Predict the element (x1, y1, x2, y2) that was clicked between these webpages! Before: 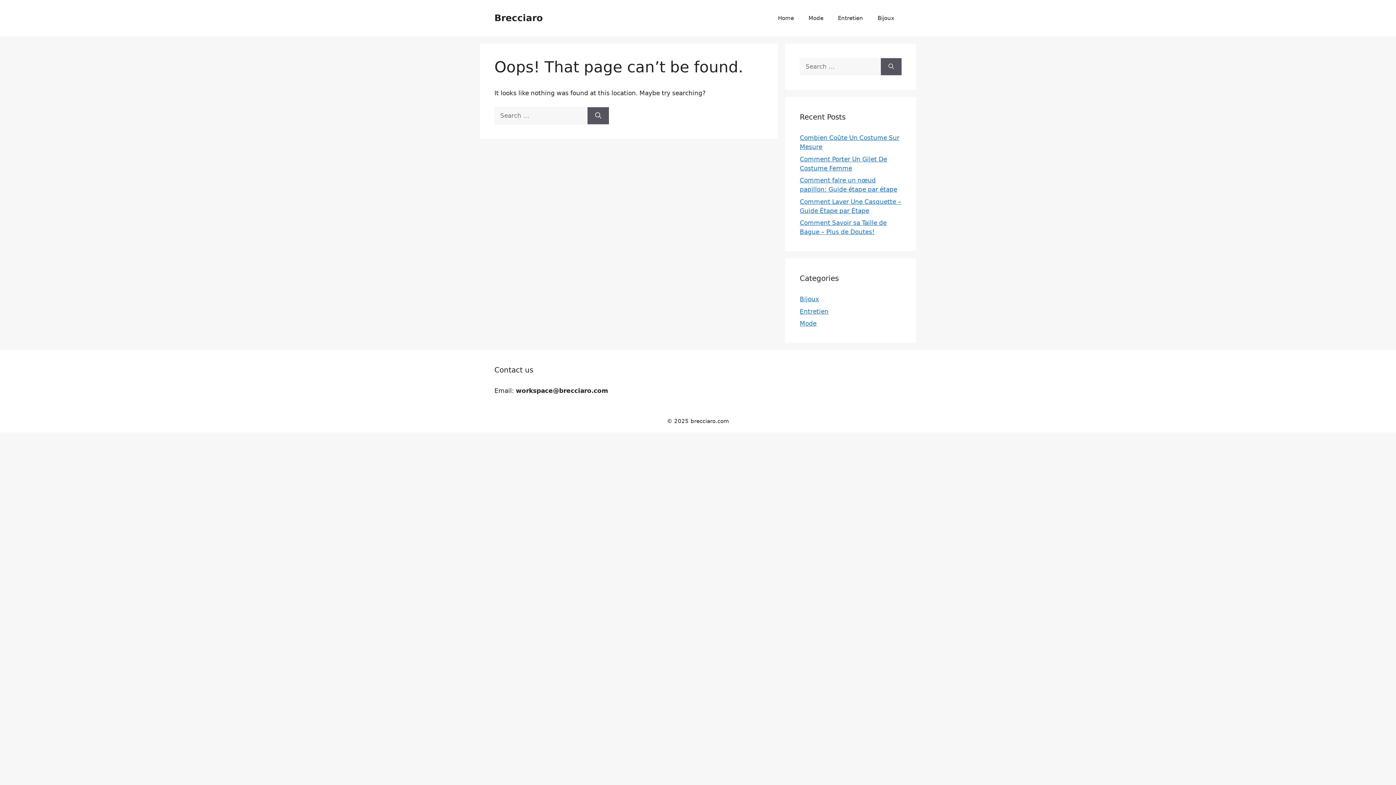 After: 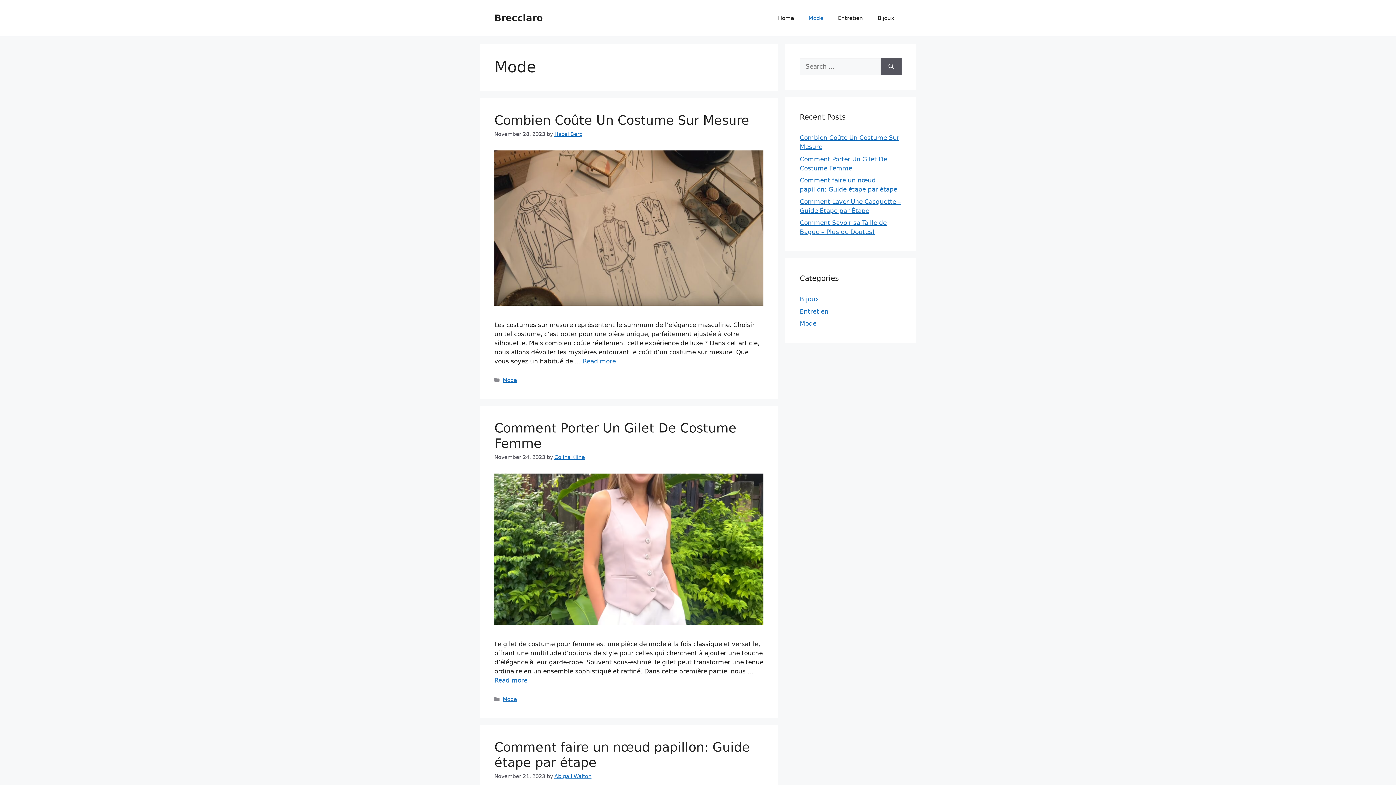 Action: bbox: (801, 7, 830, 29) label: Mode